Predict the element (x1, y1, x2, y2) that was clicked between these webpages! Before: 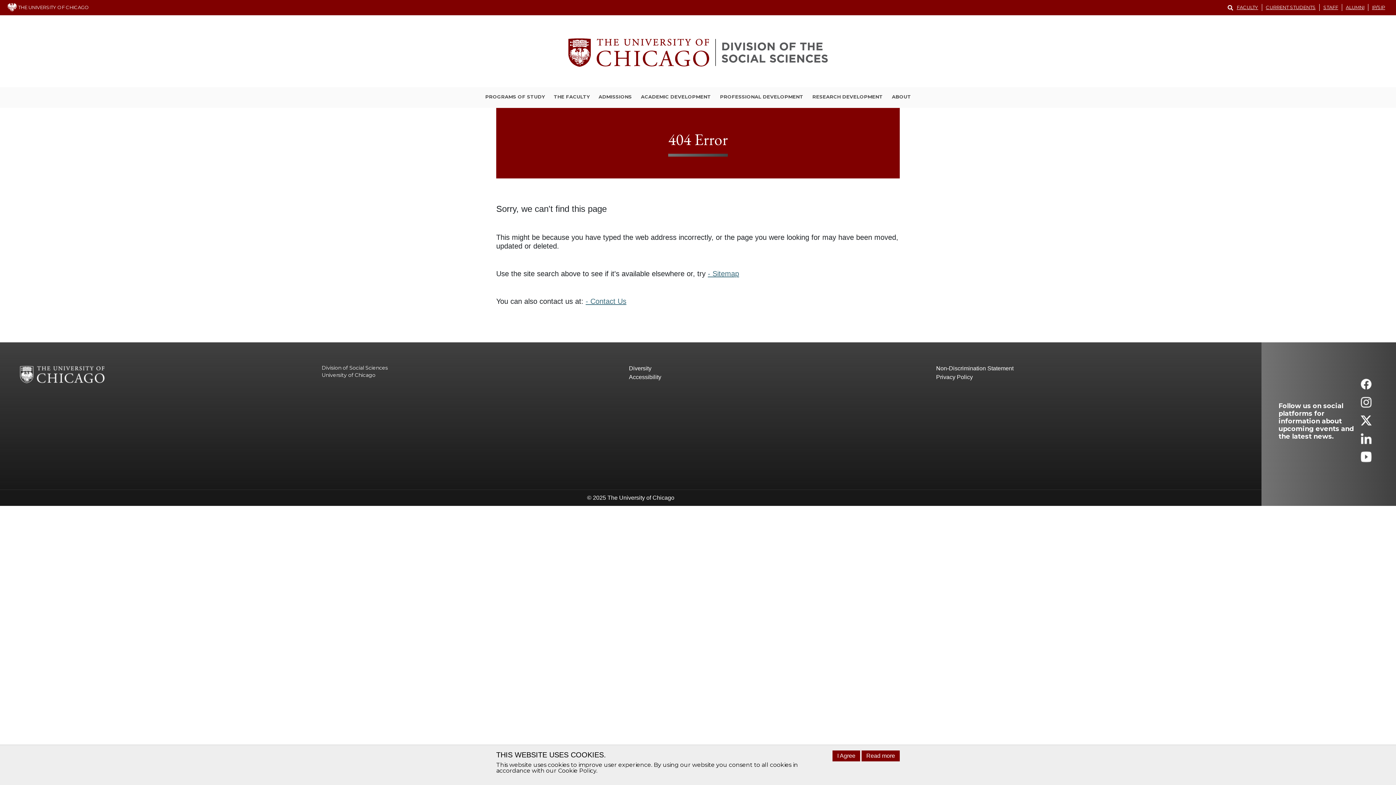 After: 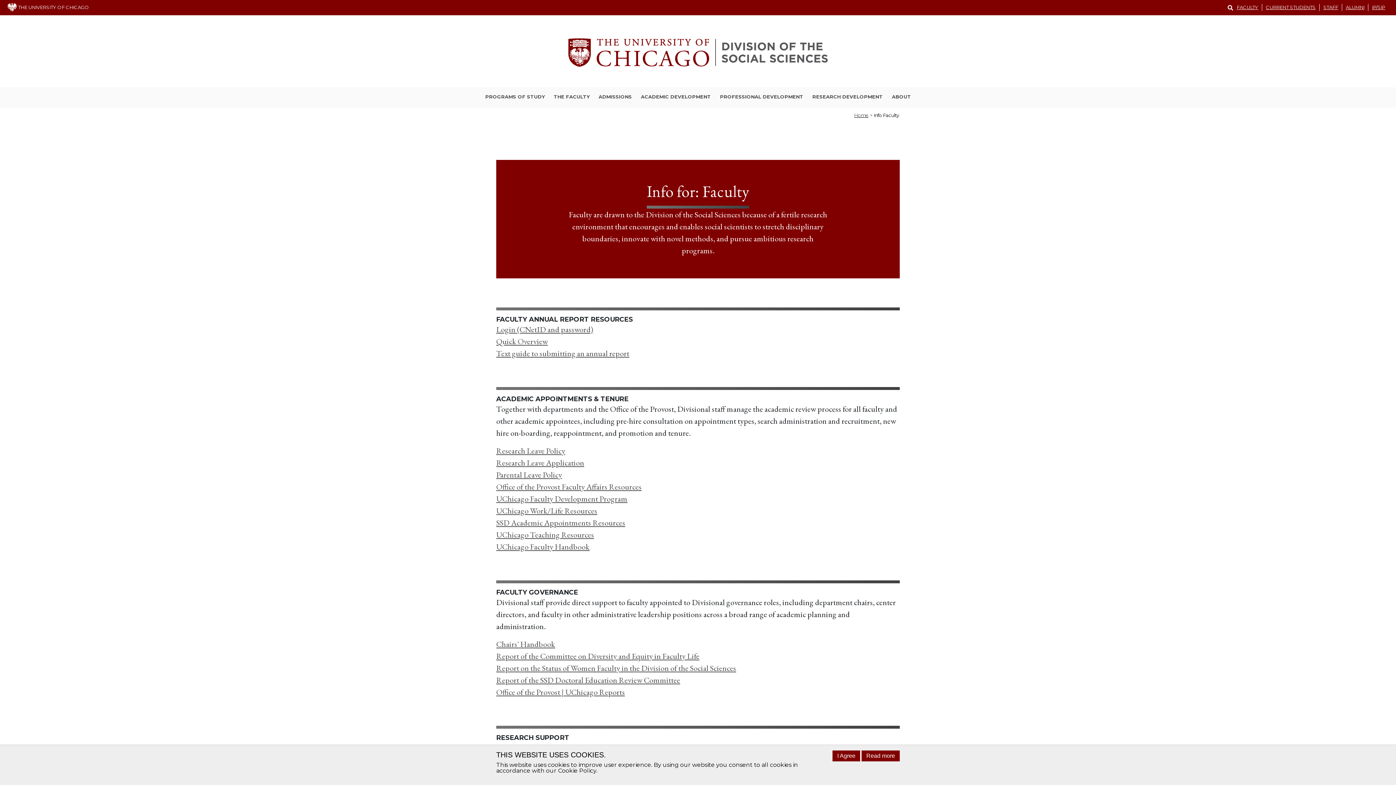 Action: label: FACULTY bbox: (1233, 4, 1262, 10)